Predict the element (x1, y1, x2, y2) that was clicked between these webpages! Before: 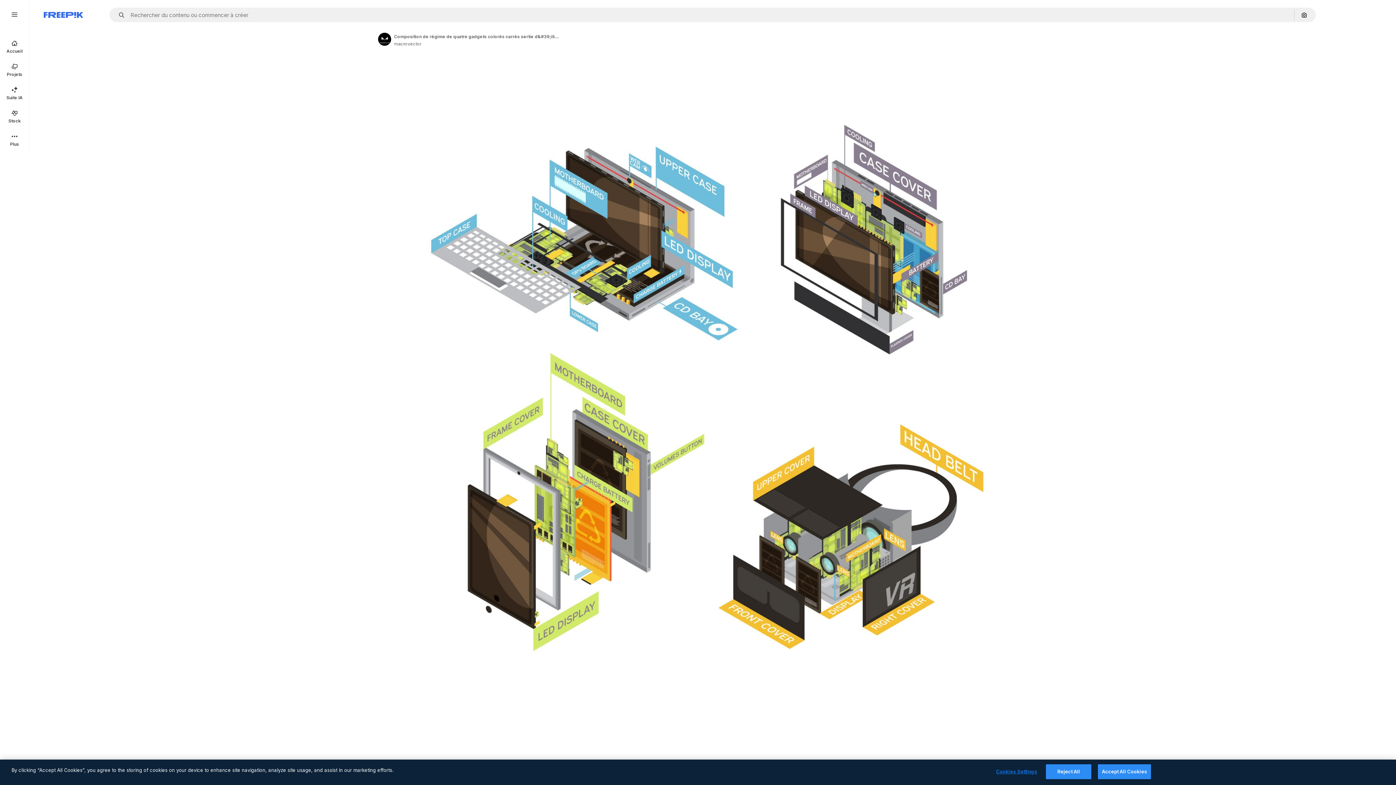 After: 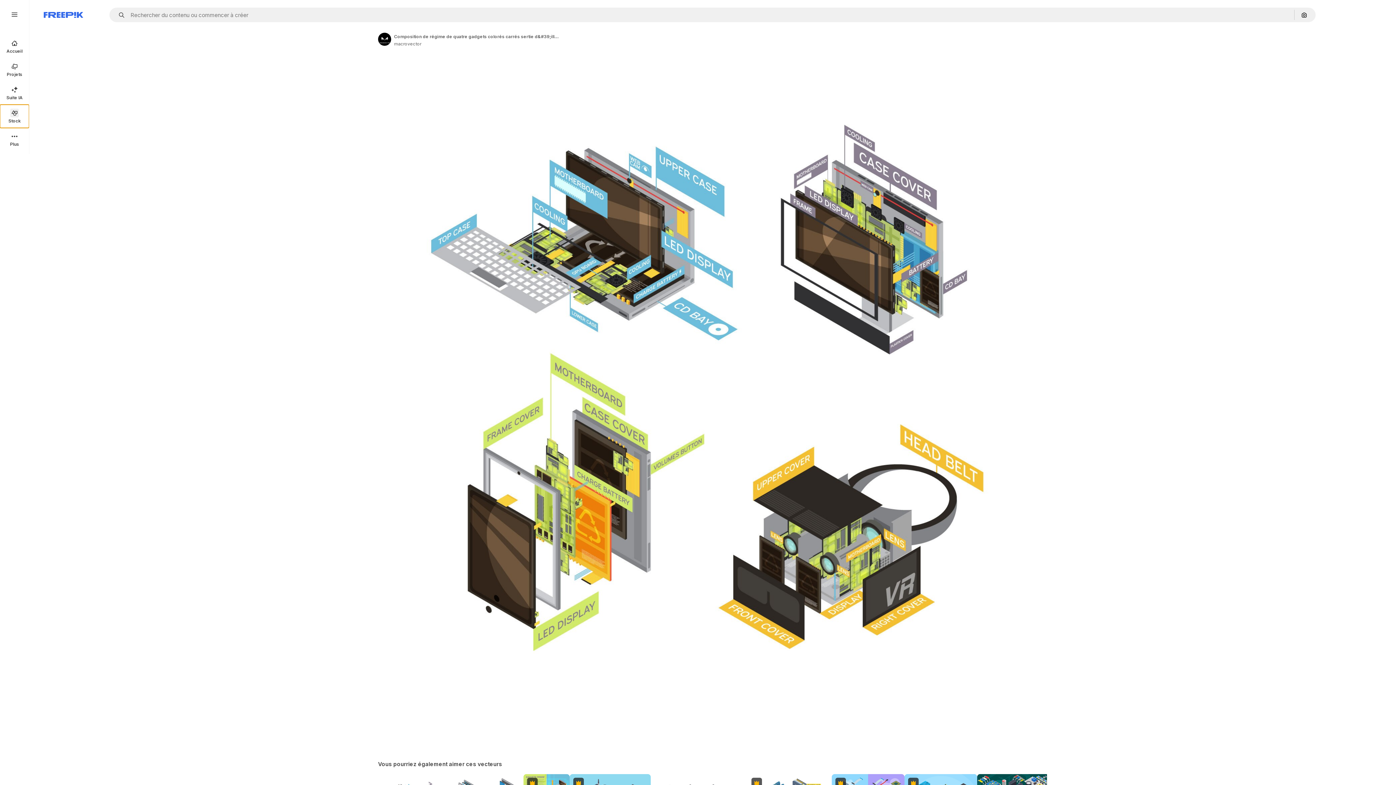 Action: bbox: (0, 104, 29, 128) label: Stock